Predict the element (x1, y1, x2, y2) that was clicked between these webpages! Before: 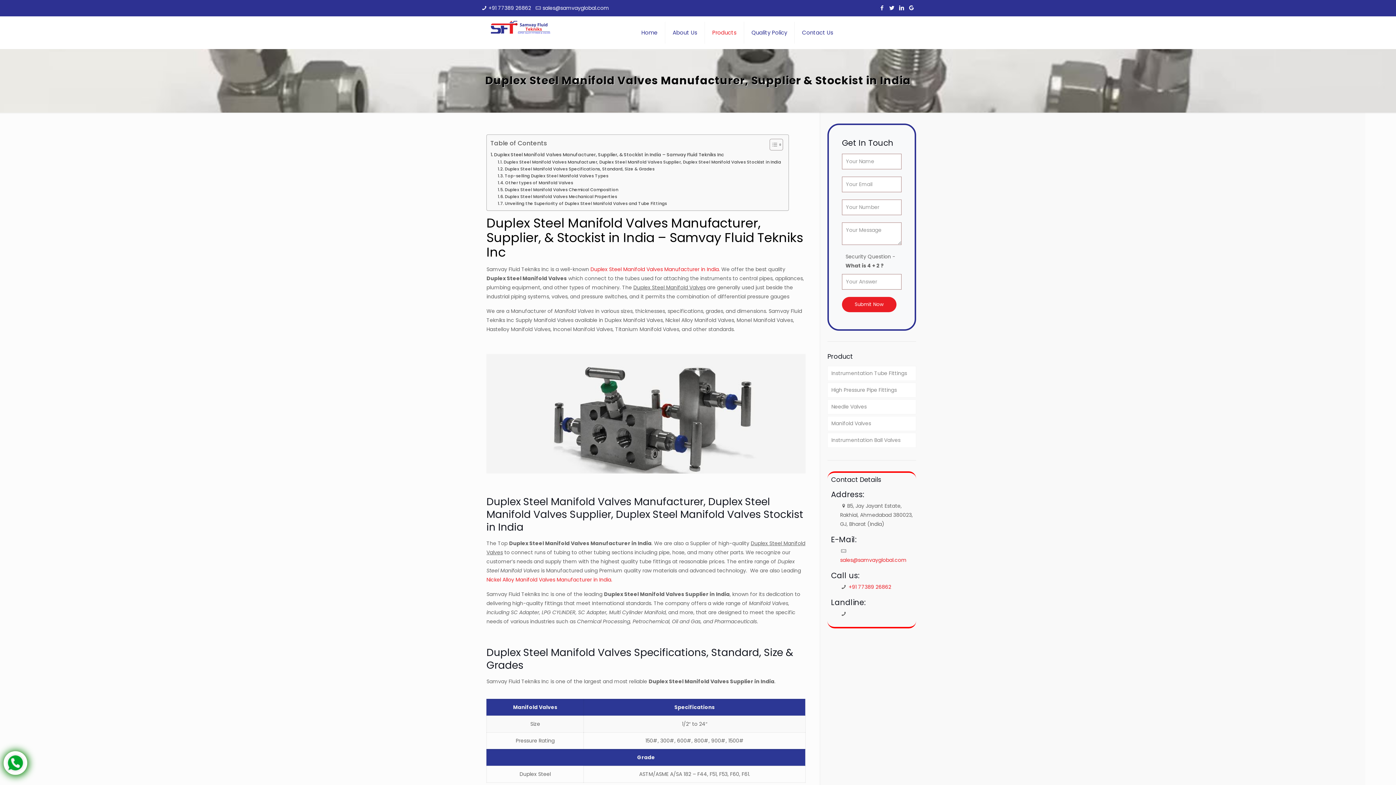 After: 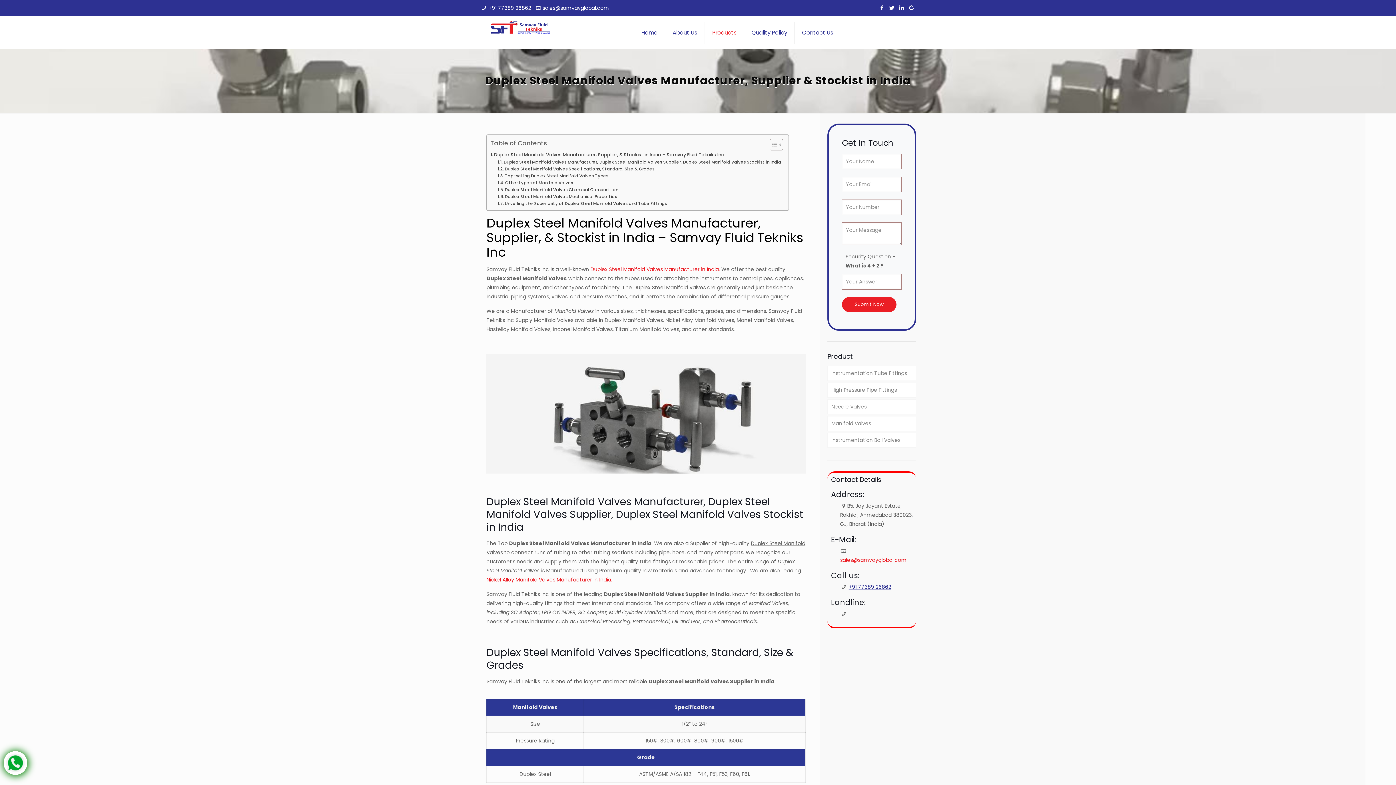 Action: bbox: (848, 583, 891, 590) label: +91 77389 26862